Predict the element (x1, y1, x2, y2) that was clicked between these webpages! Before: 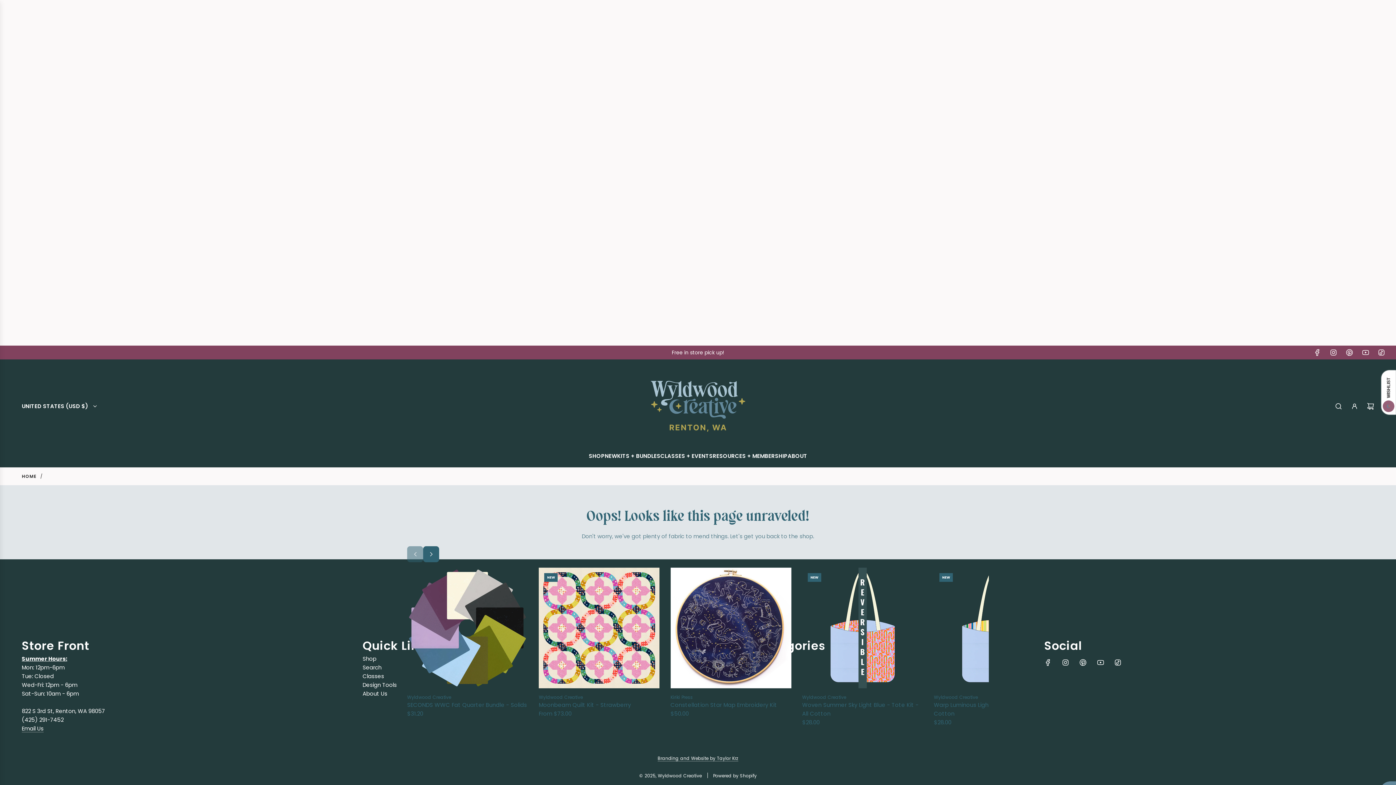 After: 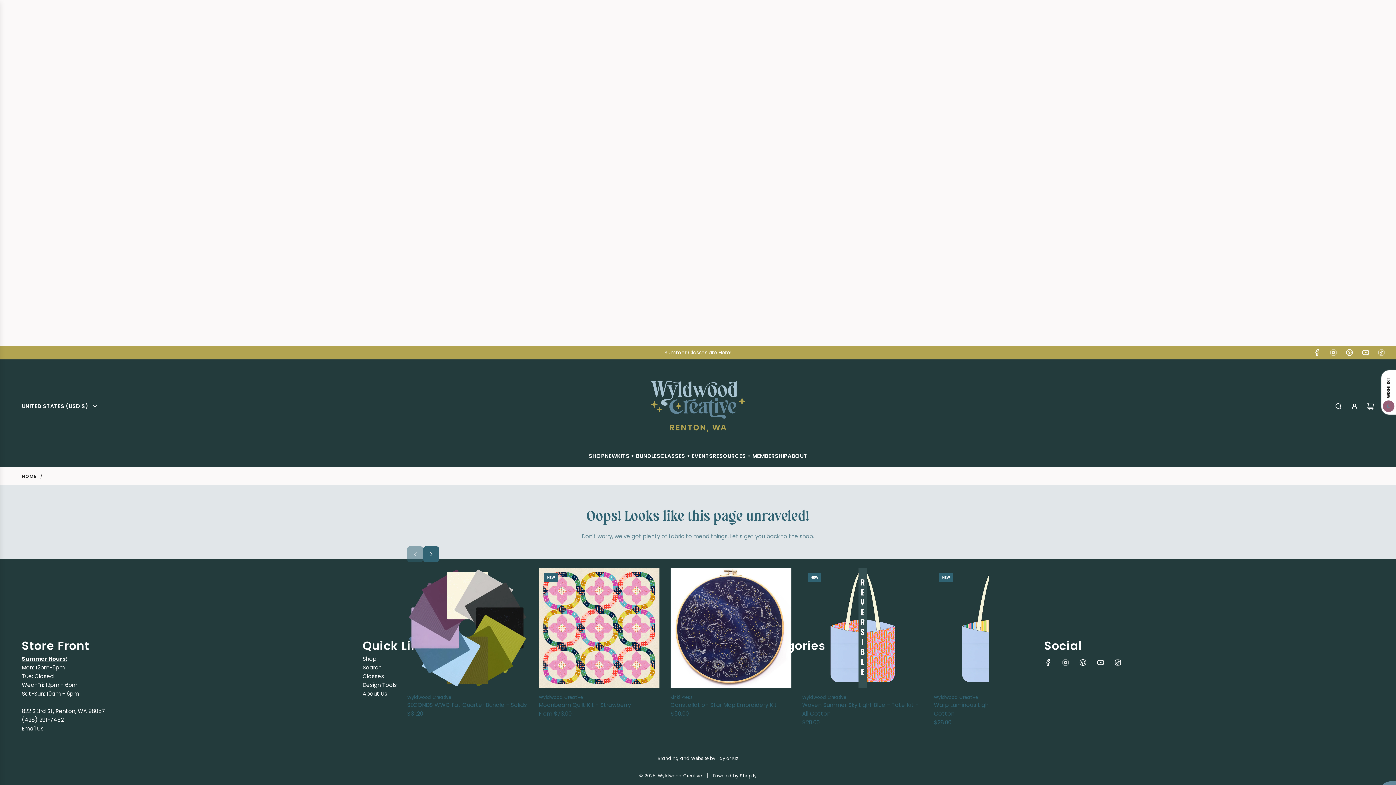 Action: label: YouTube bbox: (1092, 655, 1108, 671)